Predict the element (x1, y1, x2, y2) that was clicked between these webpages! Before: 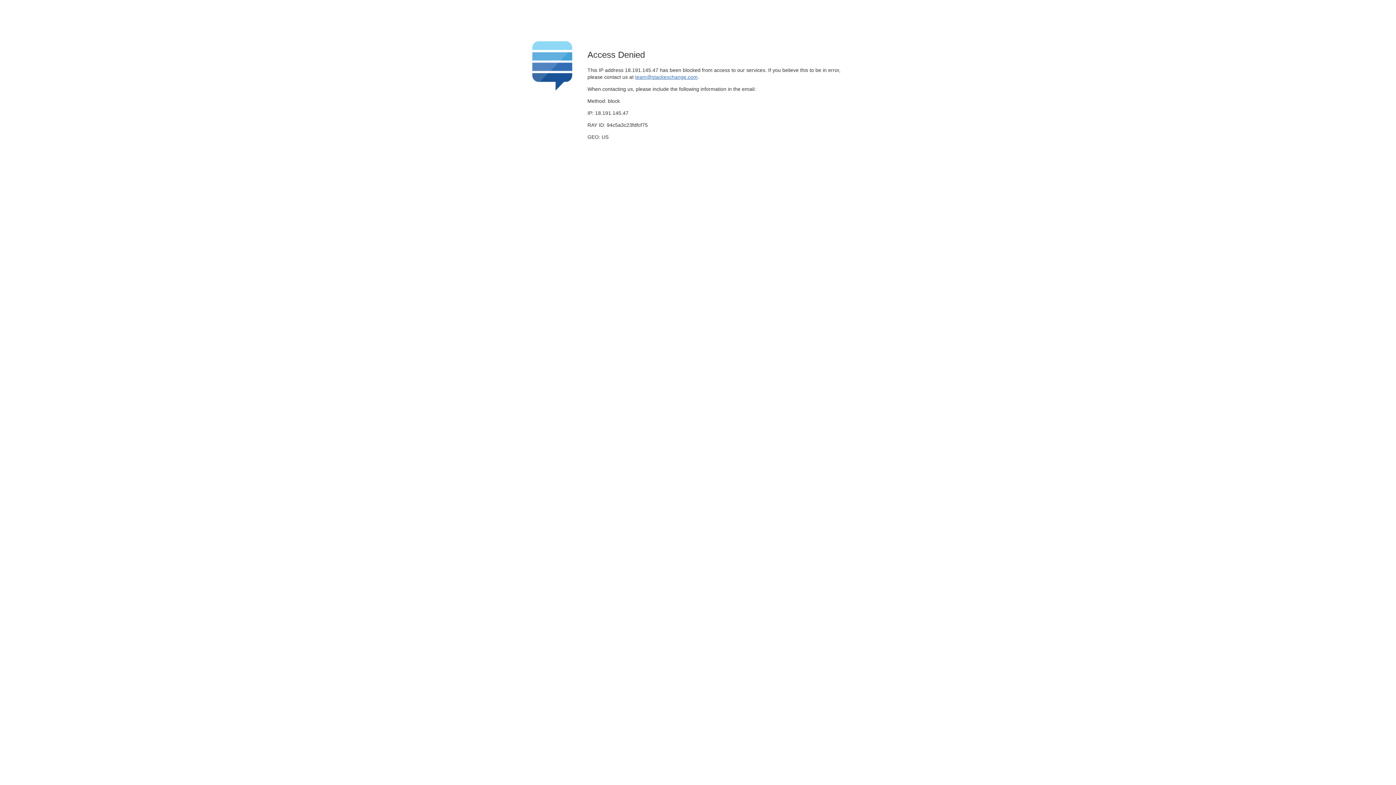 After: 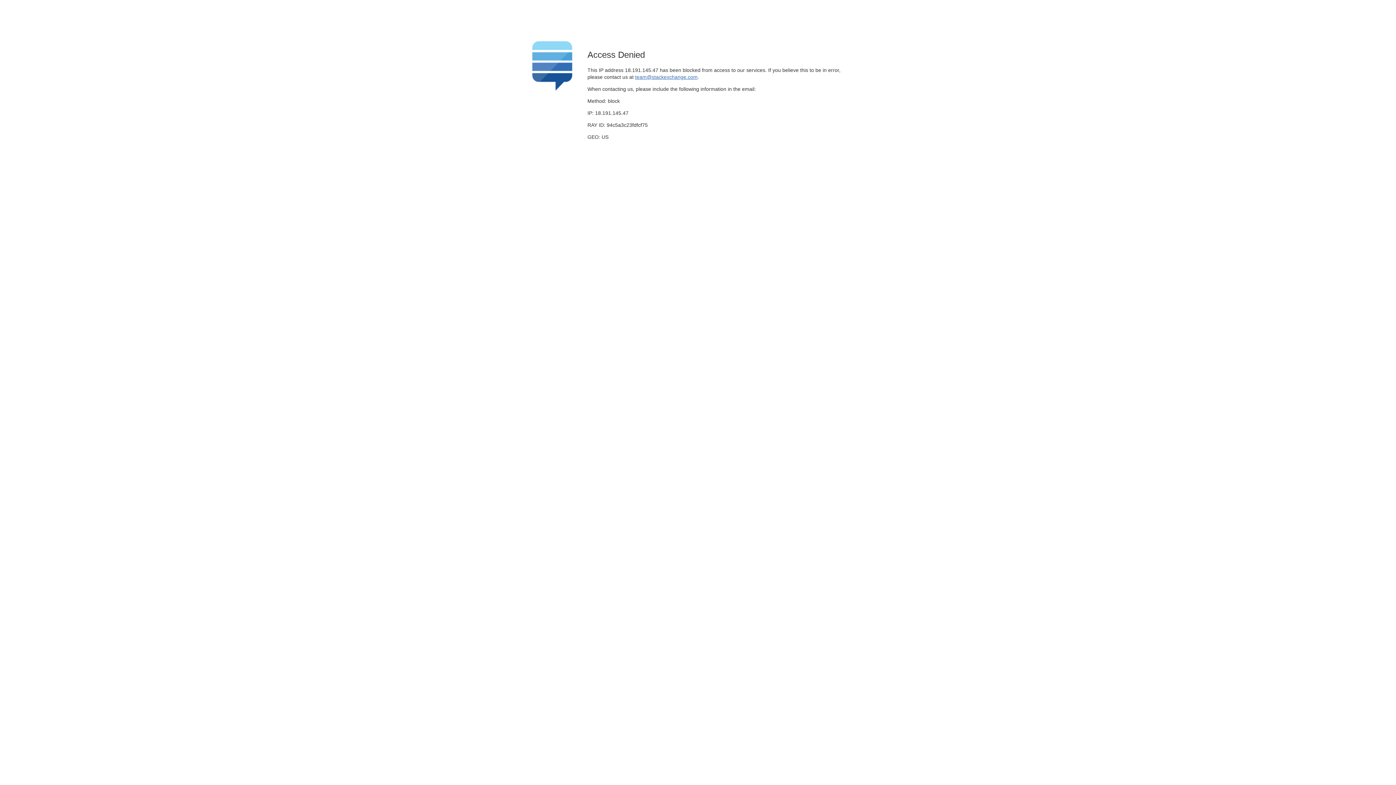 Action: label: team@stackexchange.com bbox: (635, 74, 697, 79)